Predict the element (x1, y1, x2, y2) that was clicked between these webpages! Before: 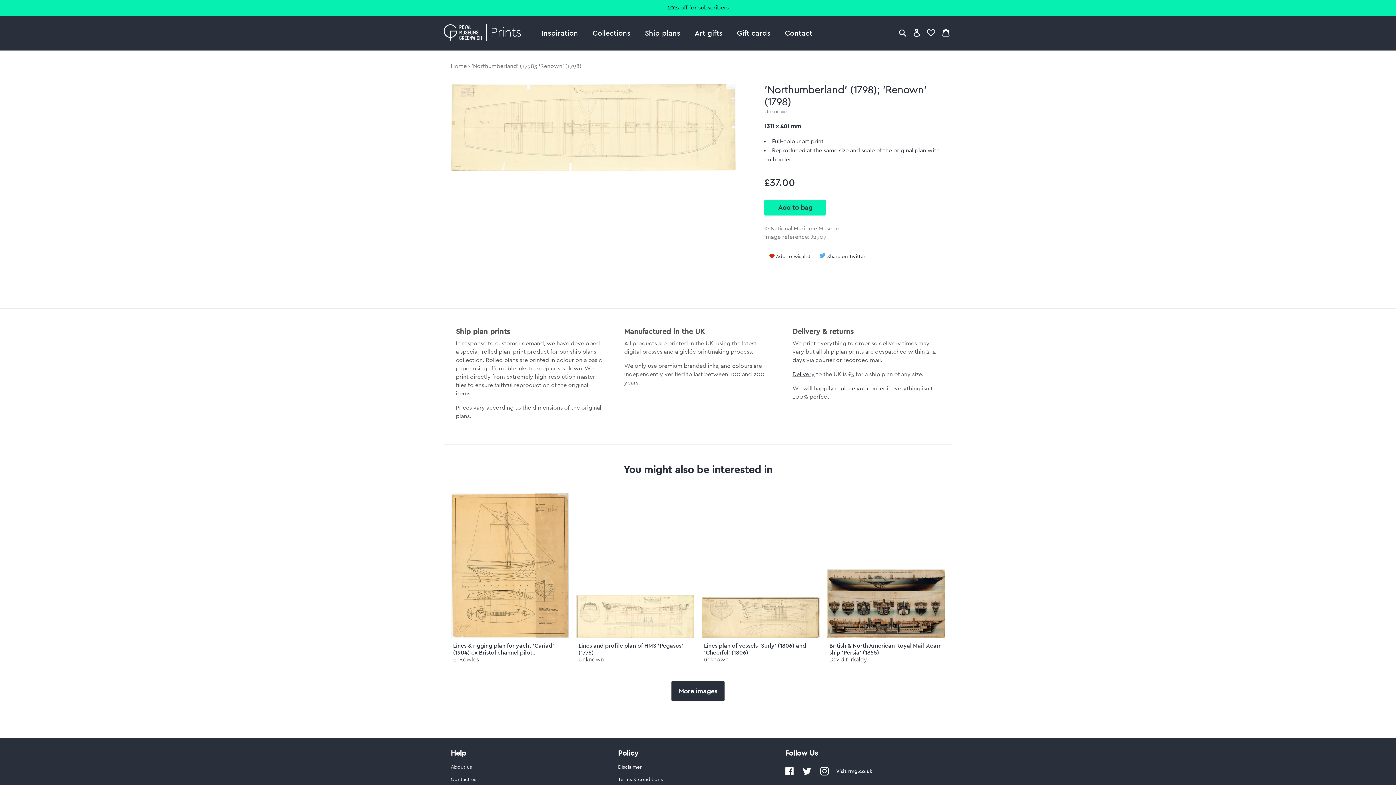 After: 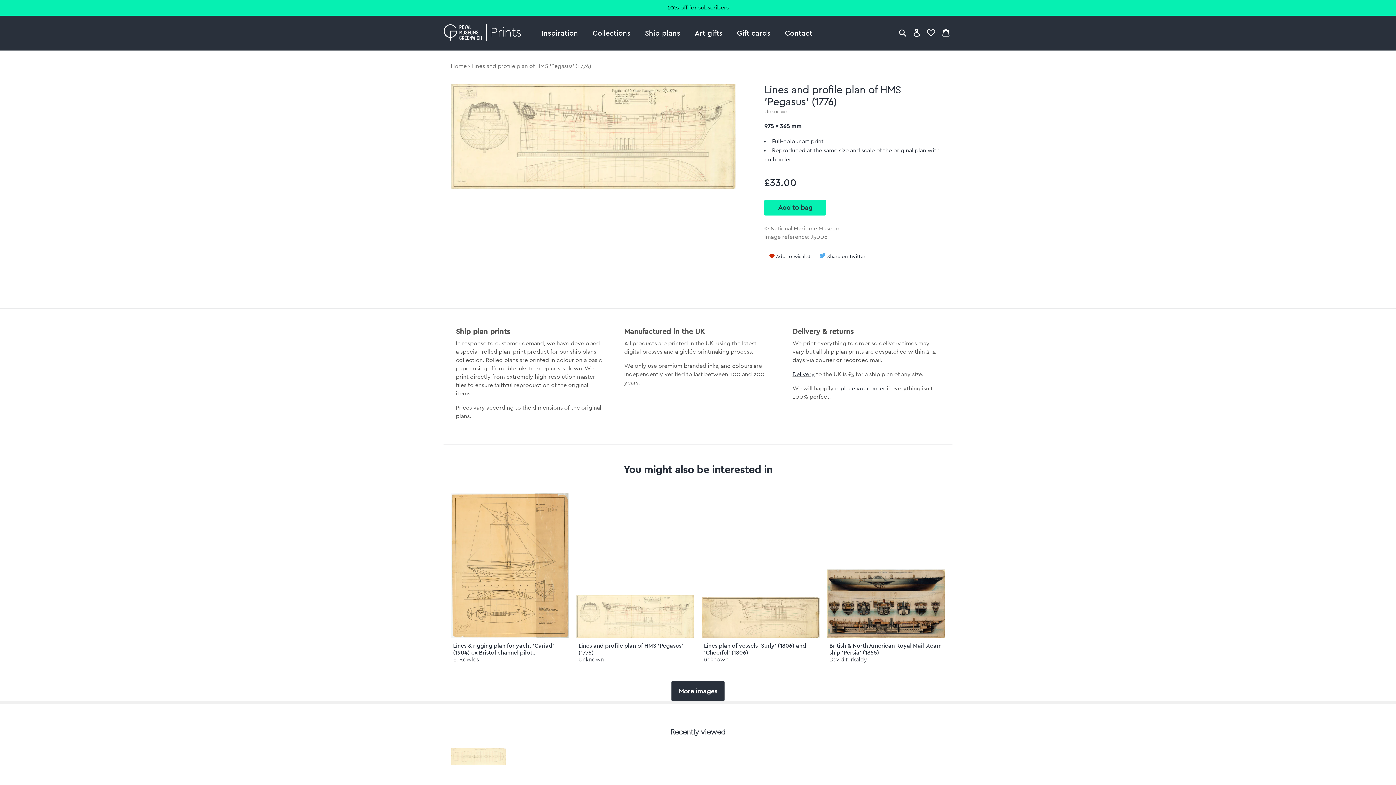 Action: bbox: (576, 595, 694, 638)